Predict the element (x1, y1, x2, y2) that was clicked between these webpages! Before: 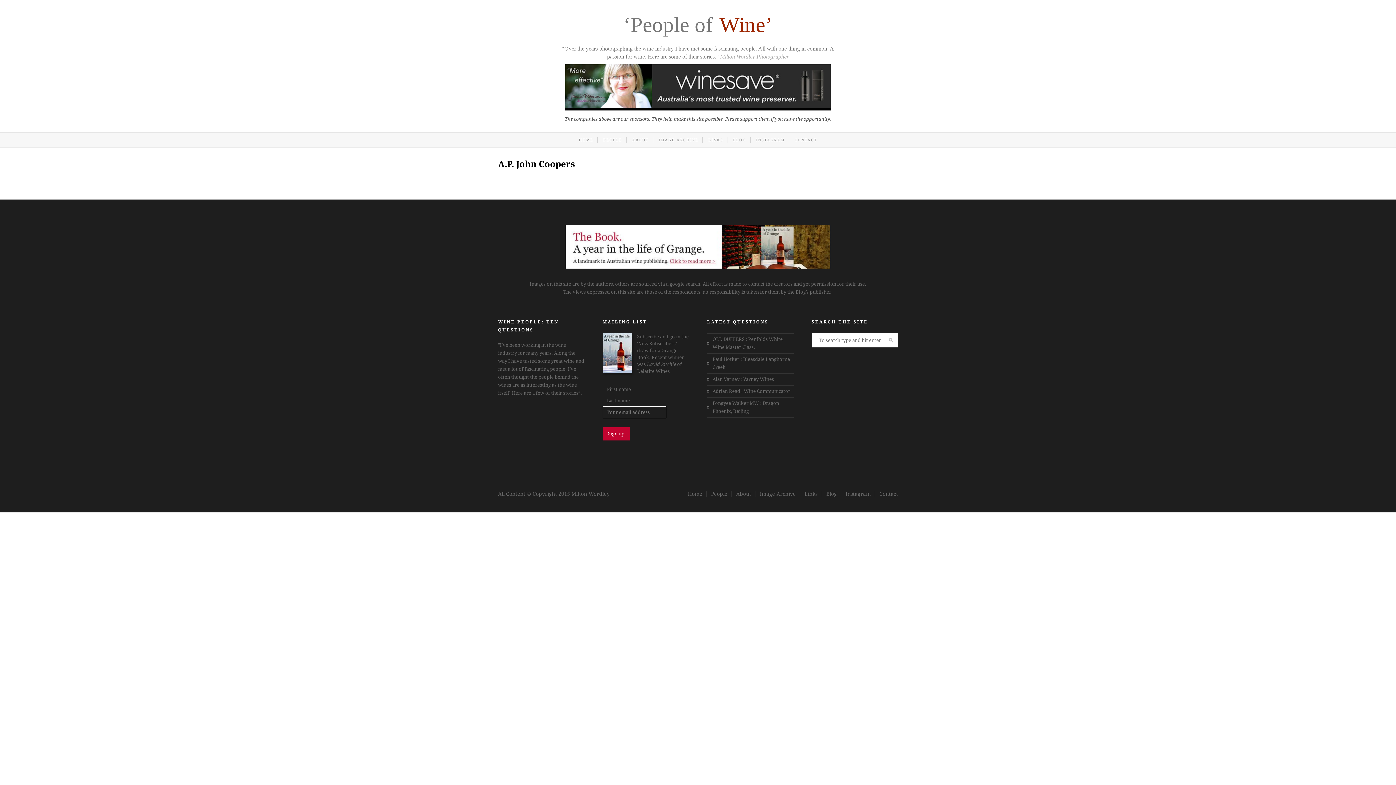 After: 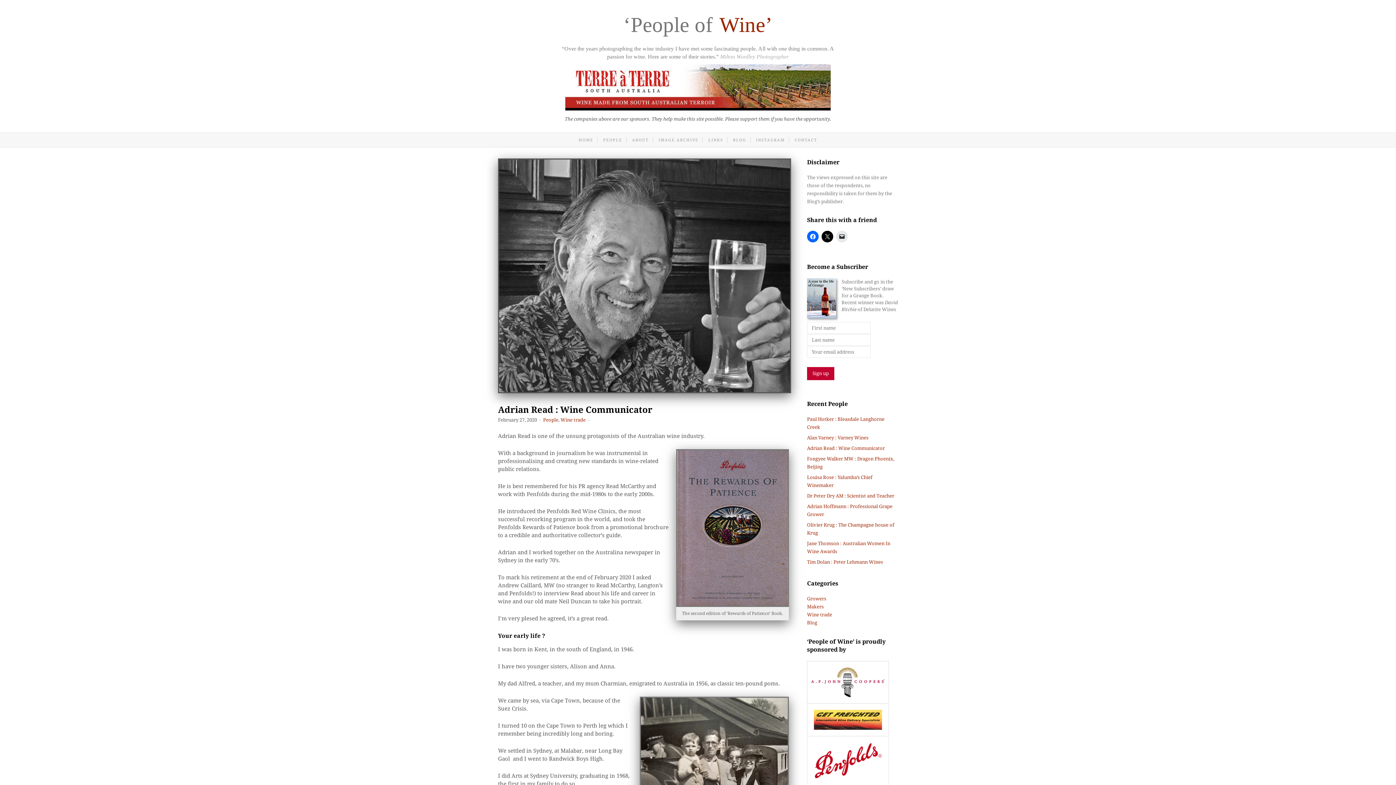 Action: bbox: (712, 388, 790, 394) label: Adrian Read : Wine Communicator